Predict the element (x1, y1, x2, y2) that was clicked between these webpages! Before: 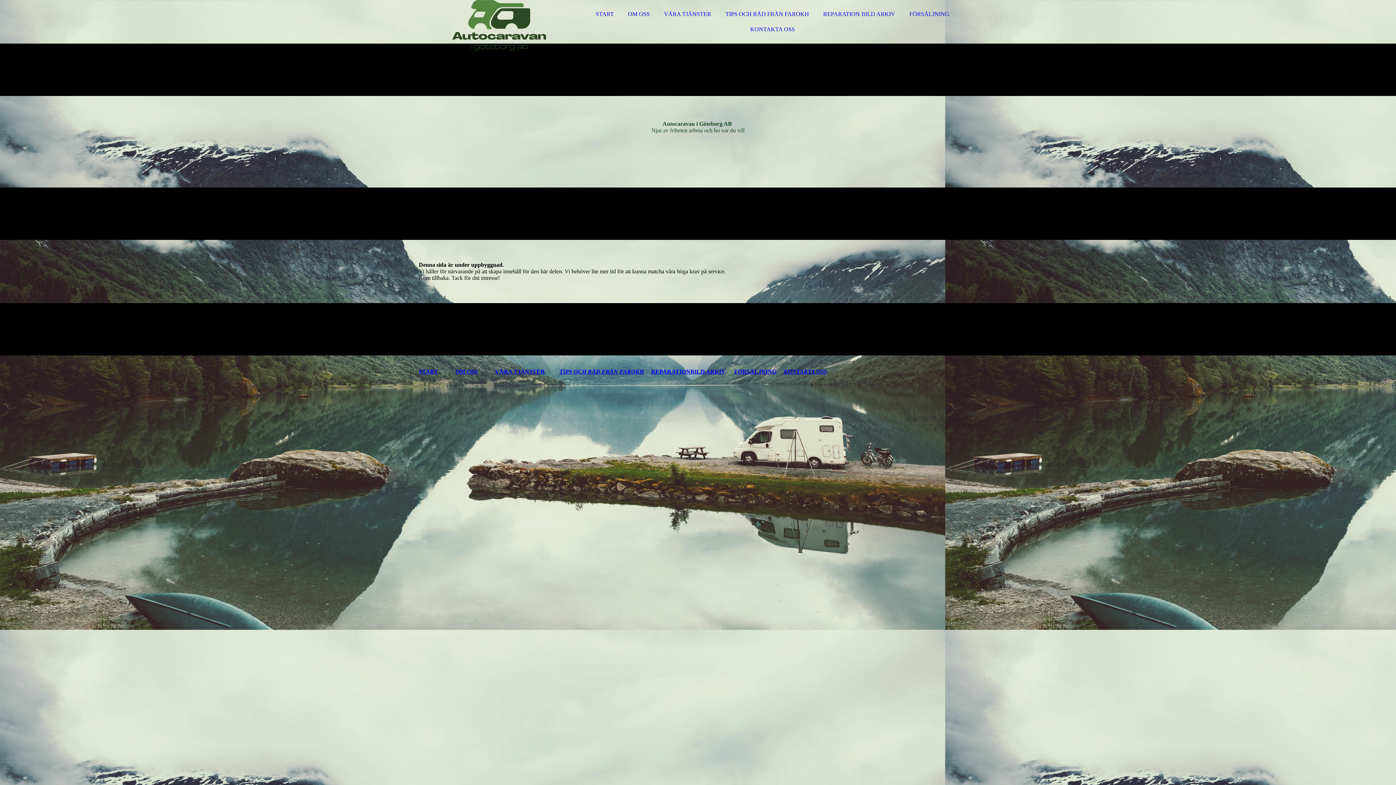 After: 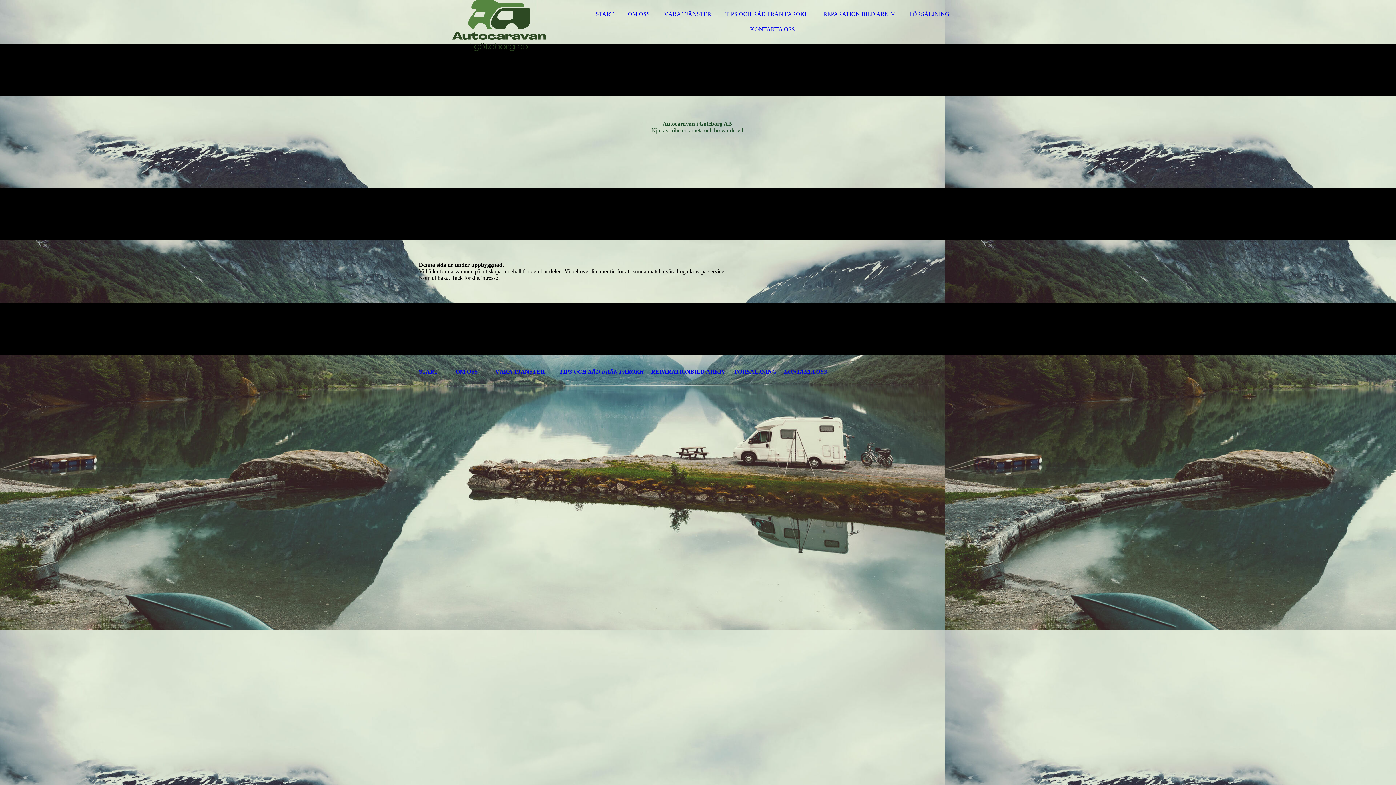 Action: bbox: (559, 368, 644, 374) label: TIPS OCH RÅD FRÅN FAROKH